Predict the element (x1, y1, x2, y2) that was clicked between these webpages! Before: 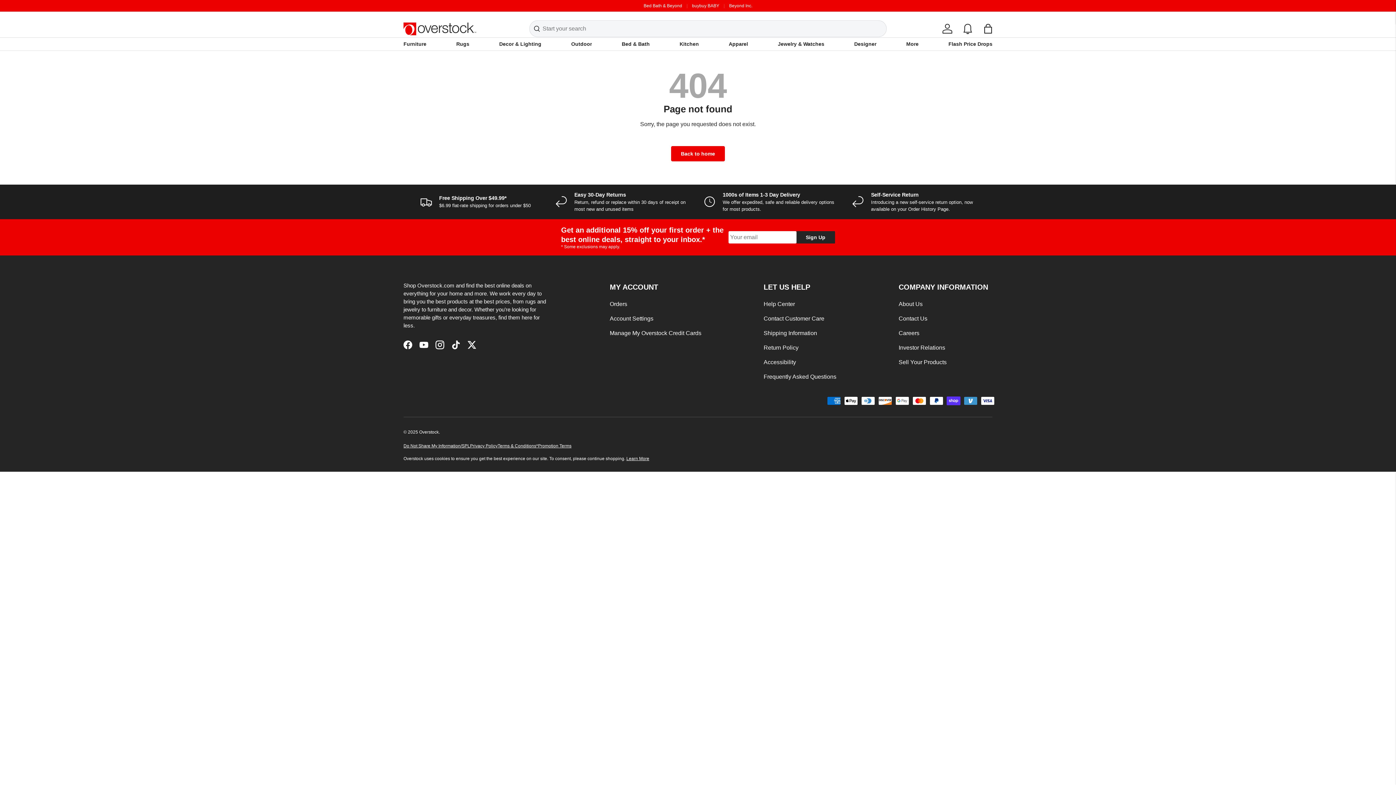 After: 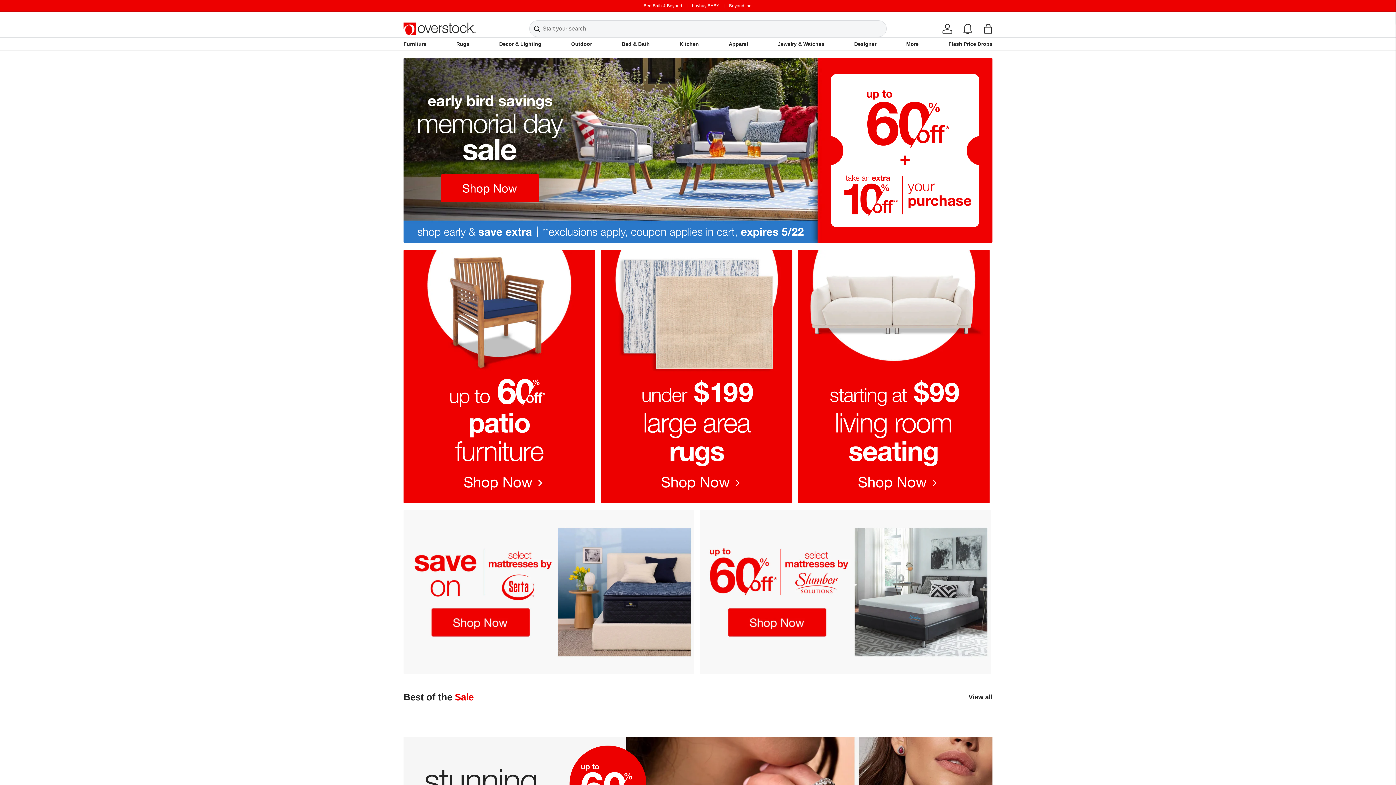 Action: bbox: (419, 429, 438, 434) label: Overstock